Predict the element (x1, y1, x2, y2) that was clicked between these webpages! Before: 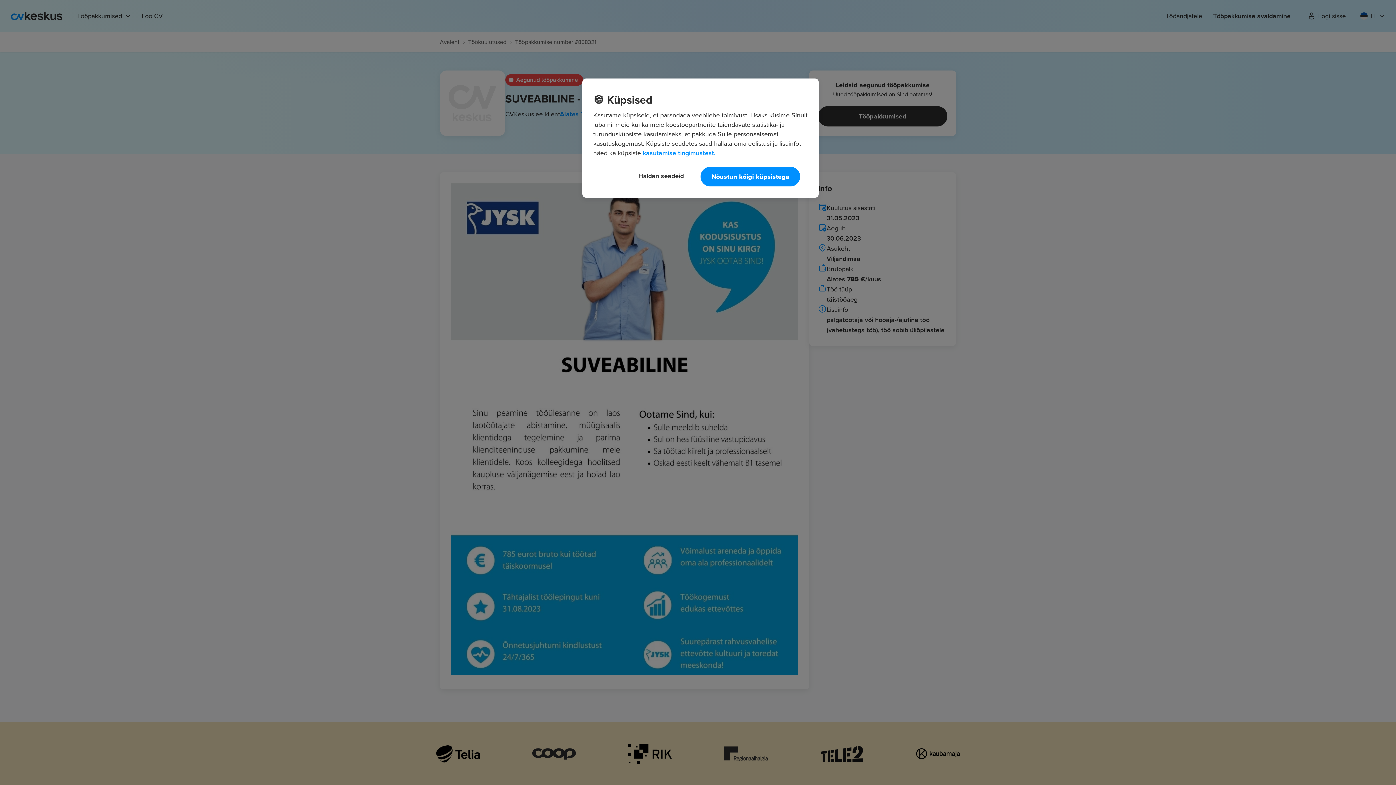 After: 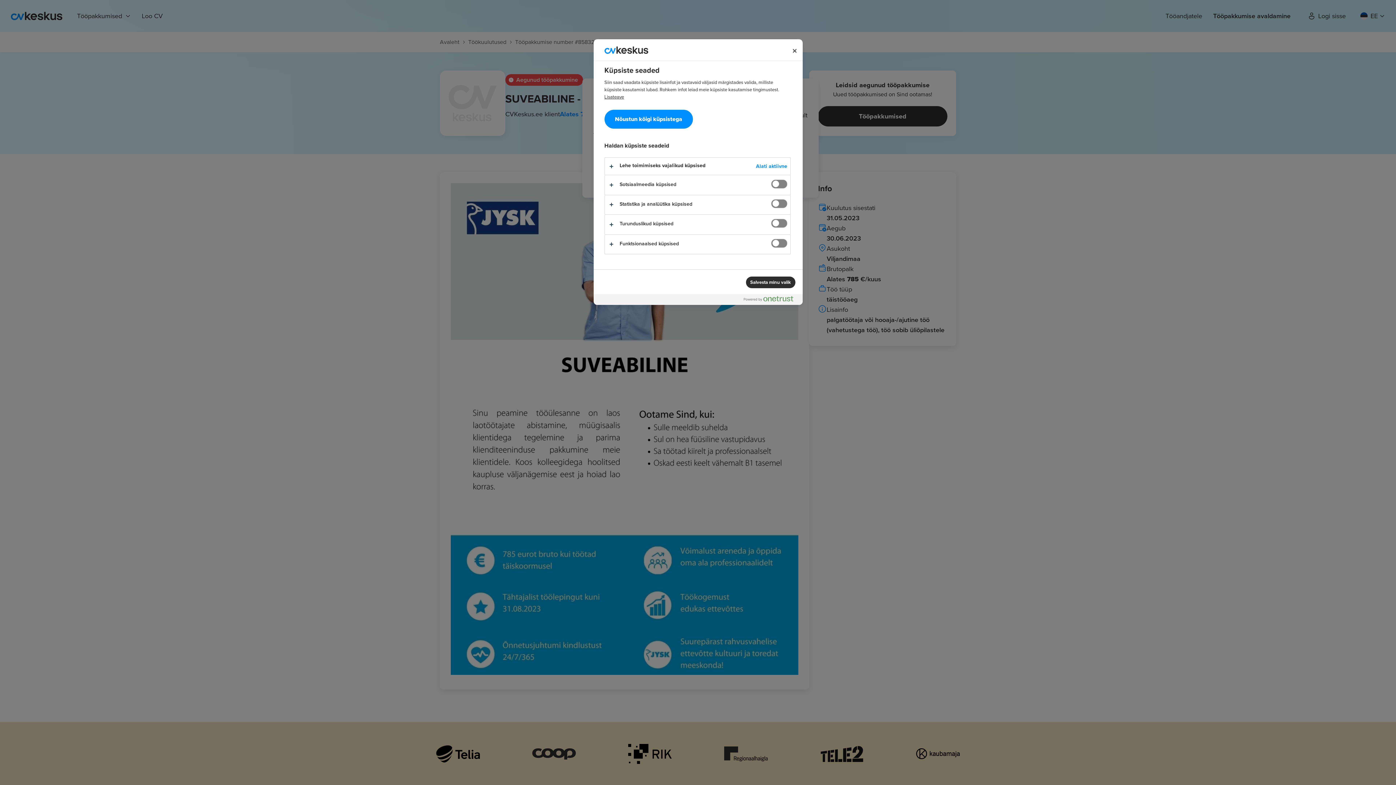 Action: label: Haldan seadeid bbox: (628, 166, 694, 185)